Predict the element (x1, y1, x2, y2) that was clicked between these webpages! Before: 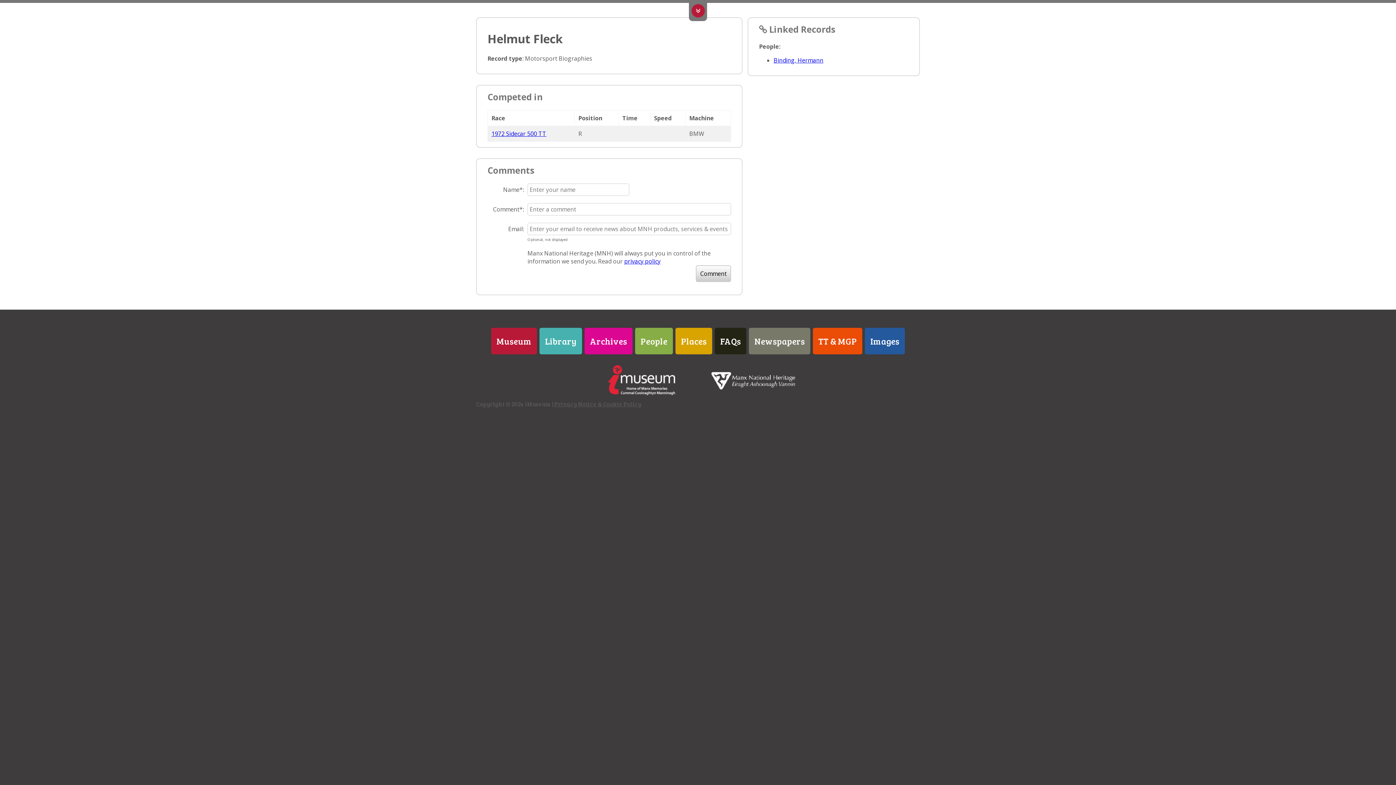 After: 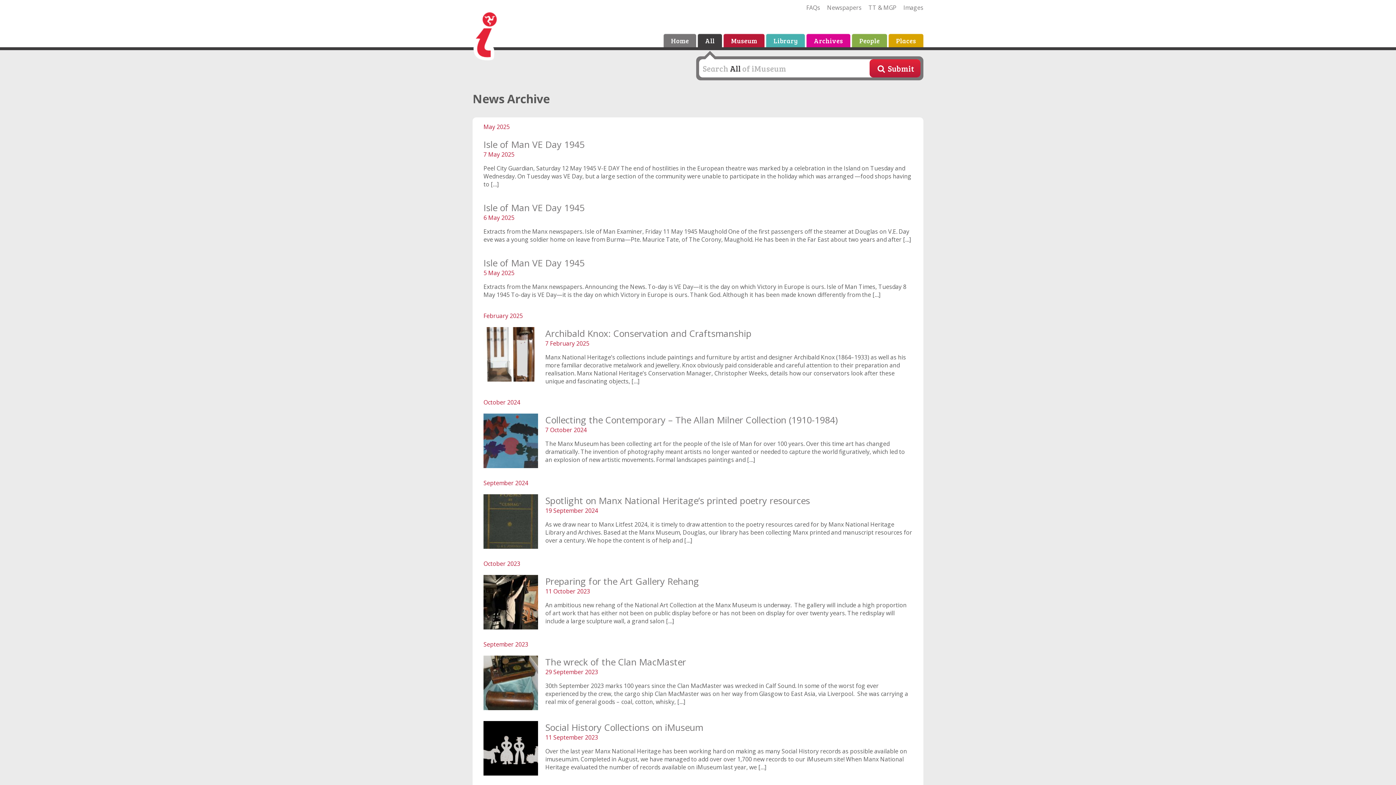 Action: label: Archives bbox: (584, 328, 632, 354)